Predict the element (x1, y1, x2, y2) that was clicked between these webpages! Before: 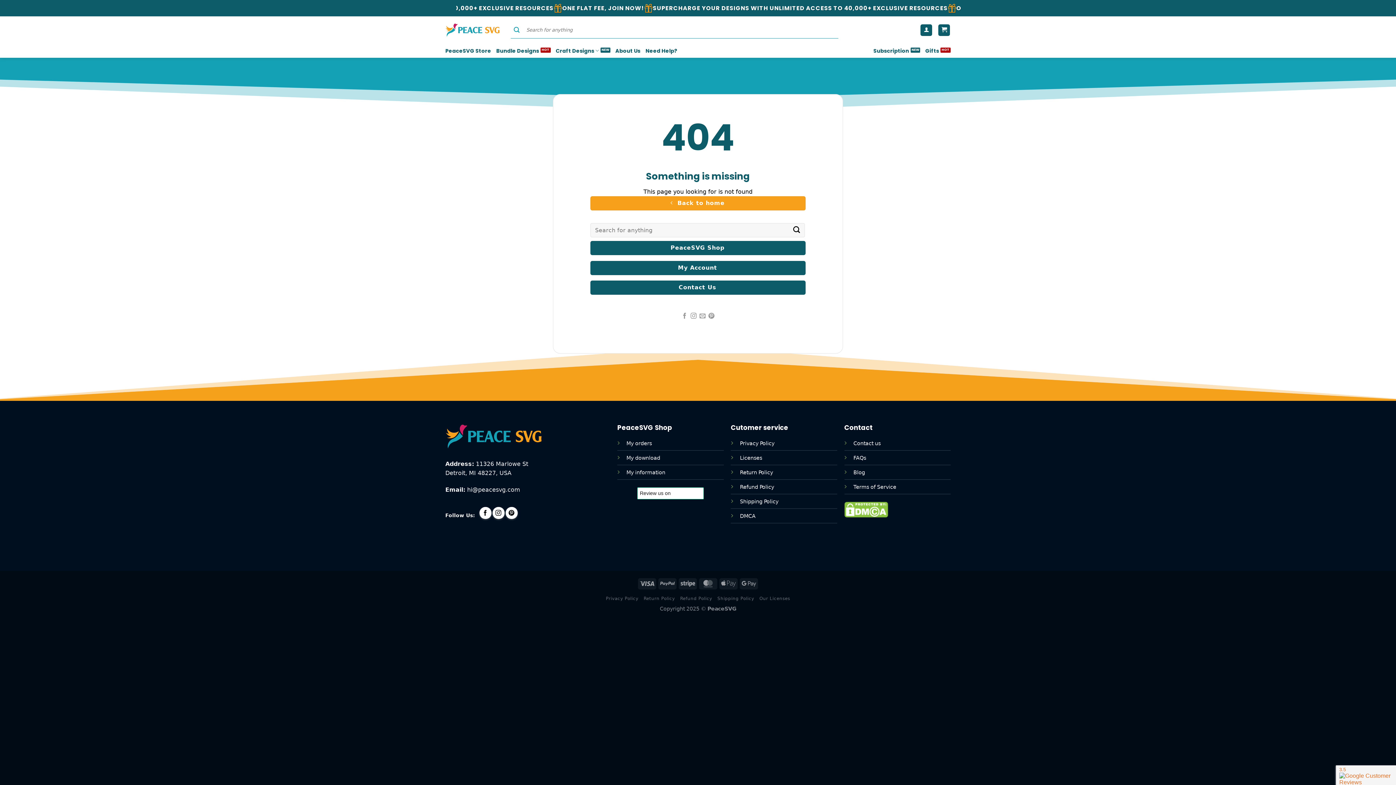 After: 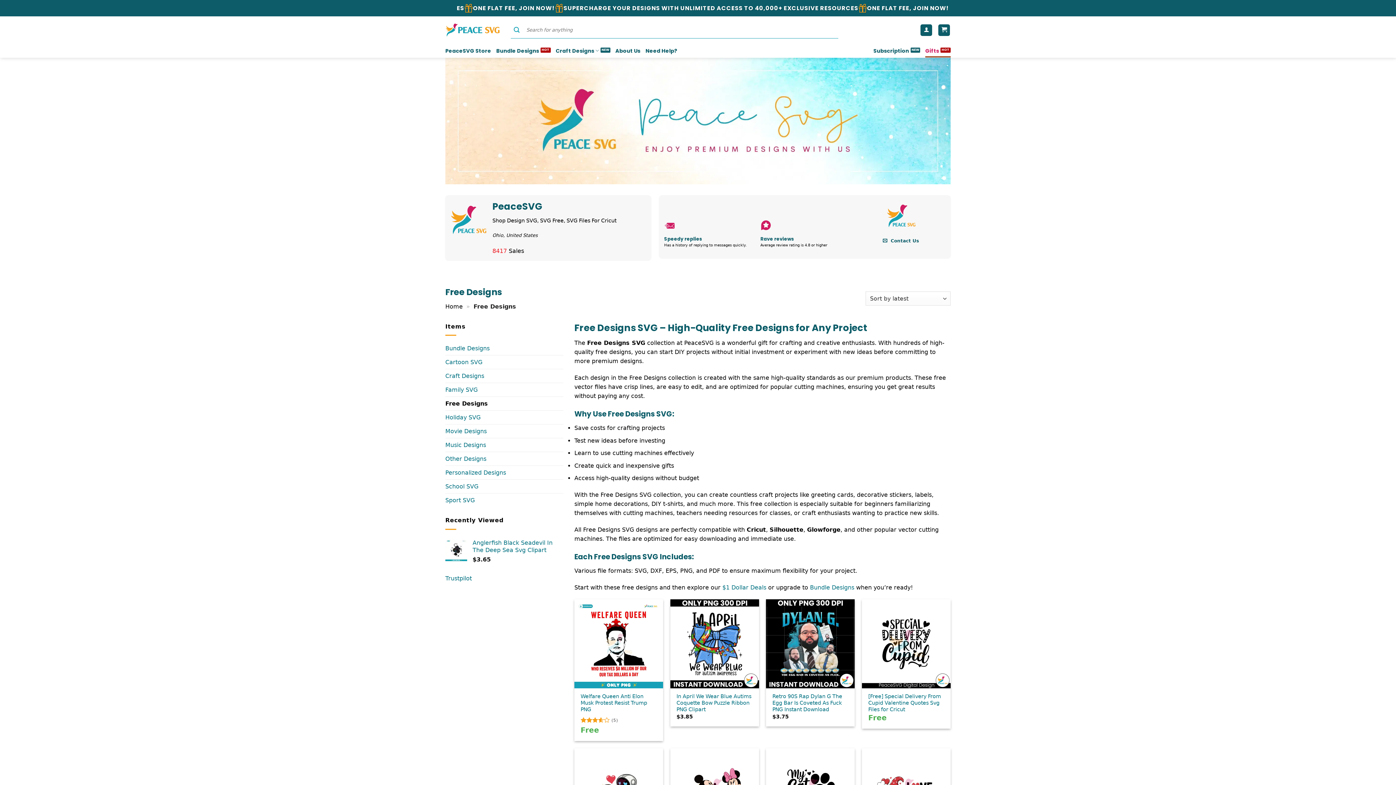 Action: label: Gifts bbox: (925, 44, 950, 57)